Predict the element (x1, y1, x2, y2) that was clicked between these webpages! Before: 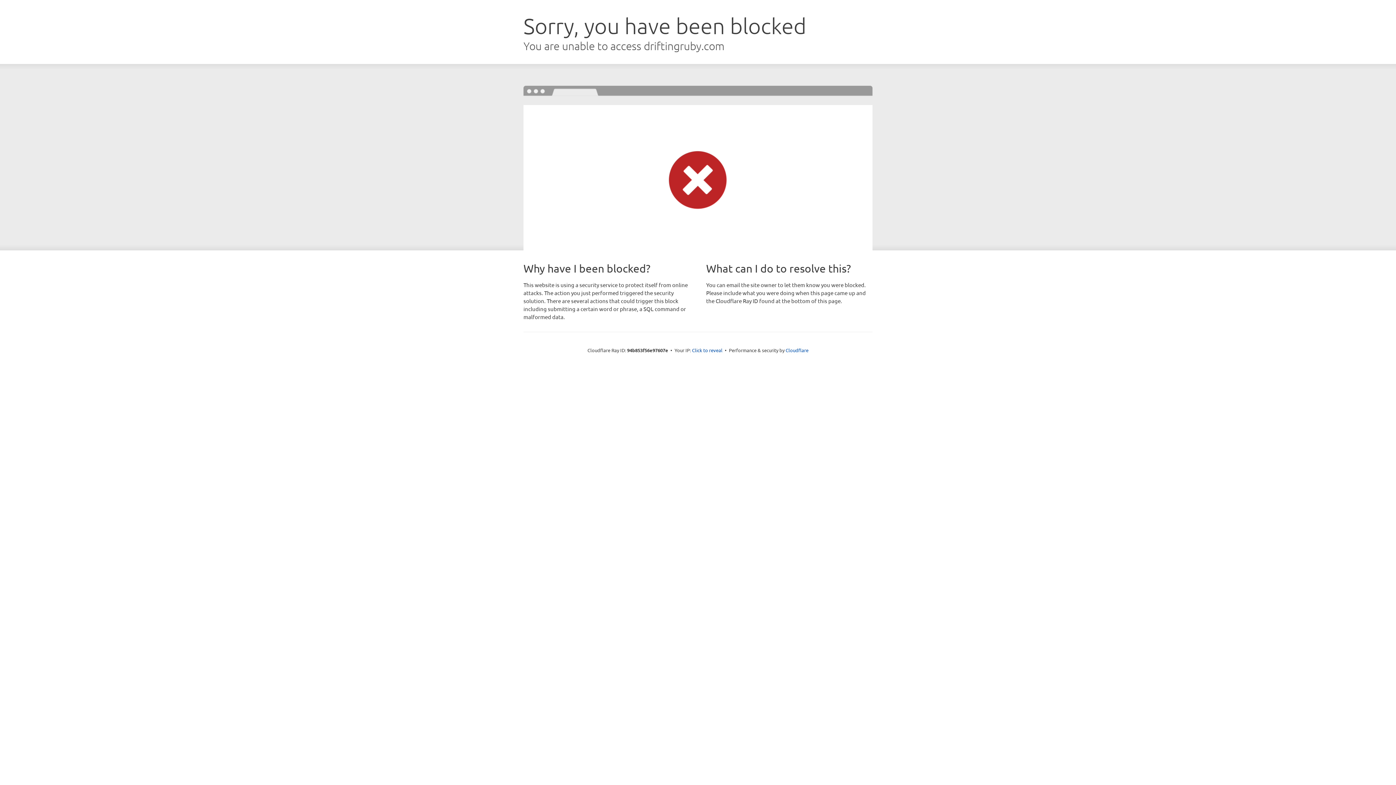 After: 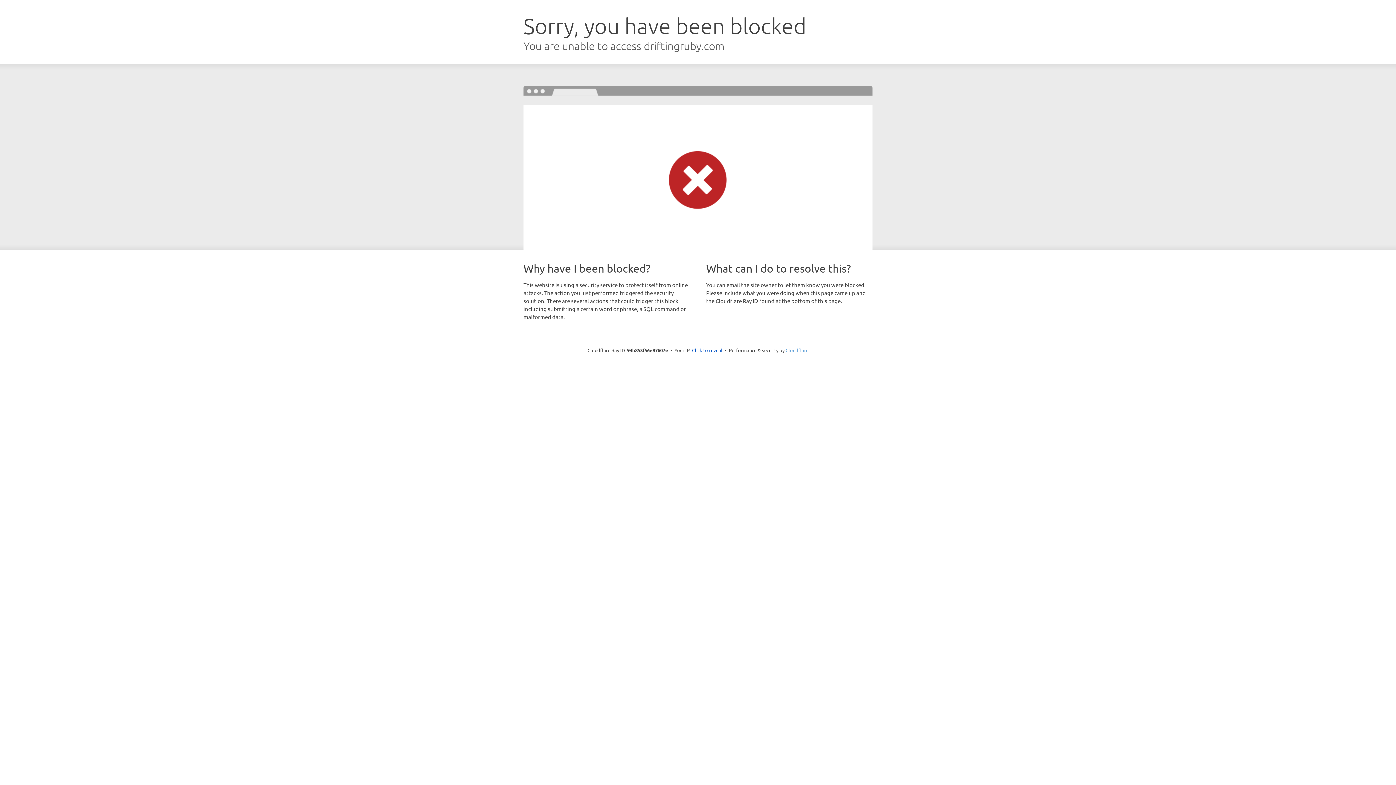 Action: bbox: (785, 347, 808, 353) label: Cloudflare